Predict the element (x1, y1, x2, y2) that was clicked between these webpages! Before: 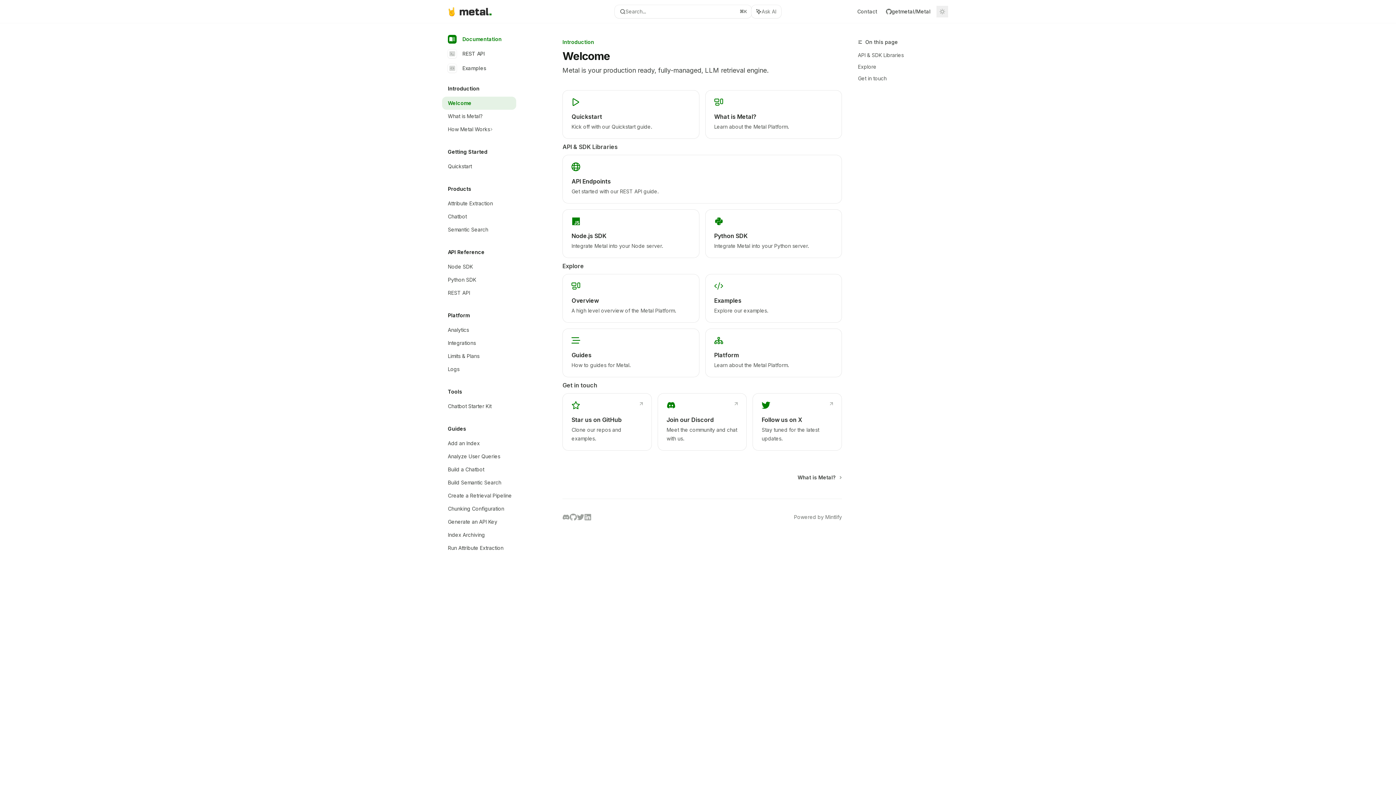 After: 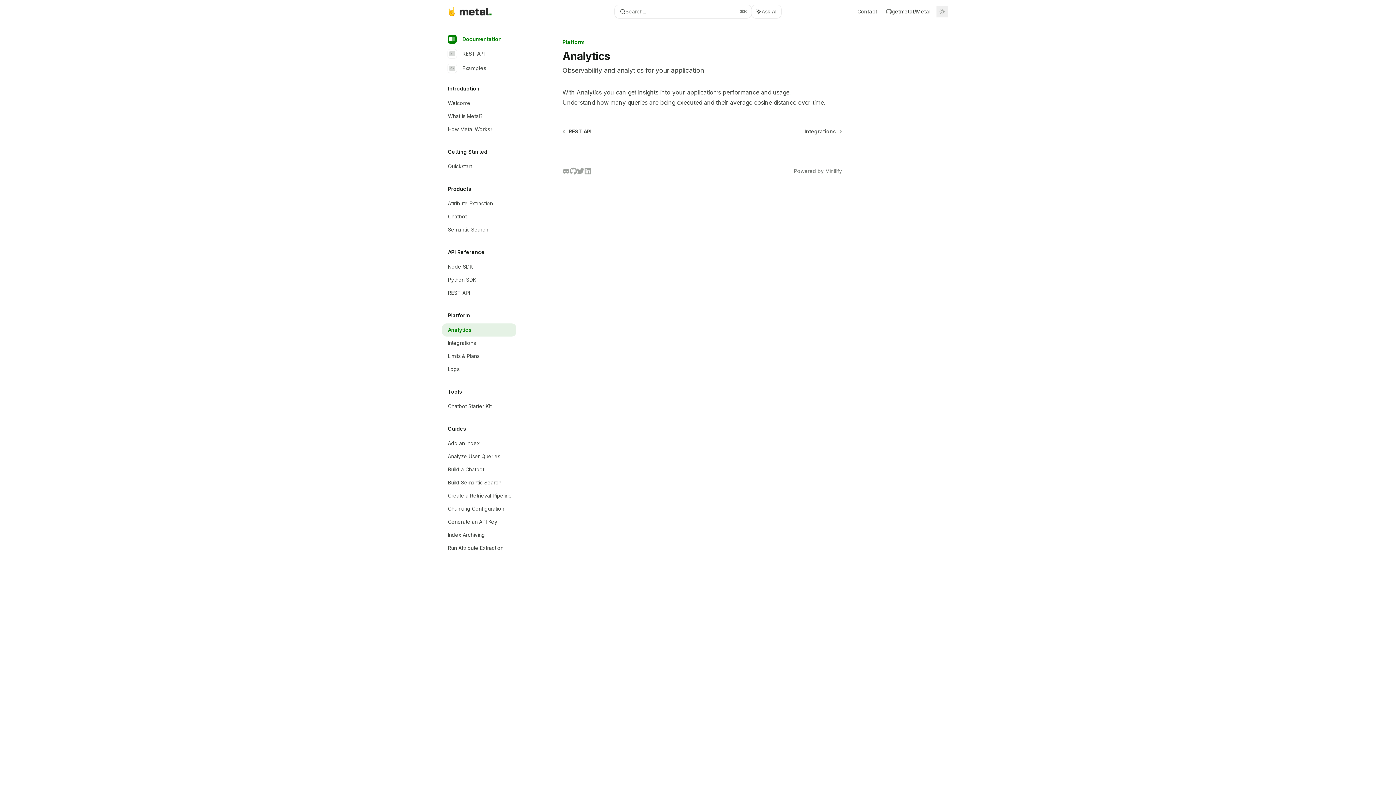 Action: label: Platform

Learn about the Metal Platform. bbox: (705, 328, 842, 377)